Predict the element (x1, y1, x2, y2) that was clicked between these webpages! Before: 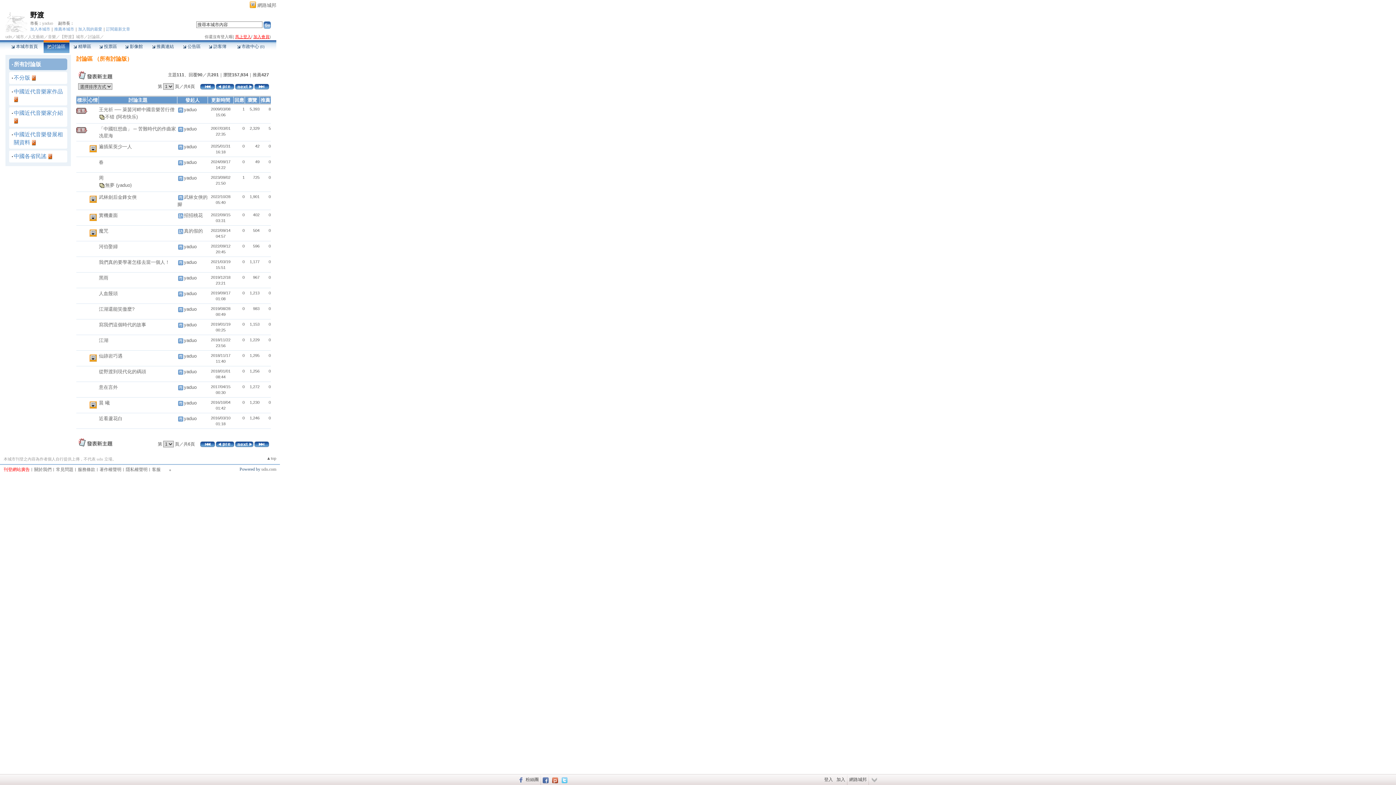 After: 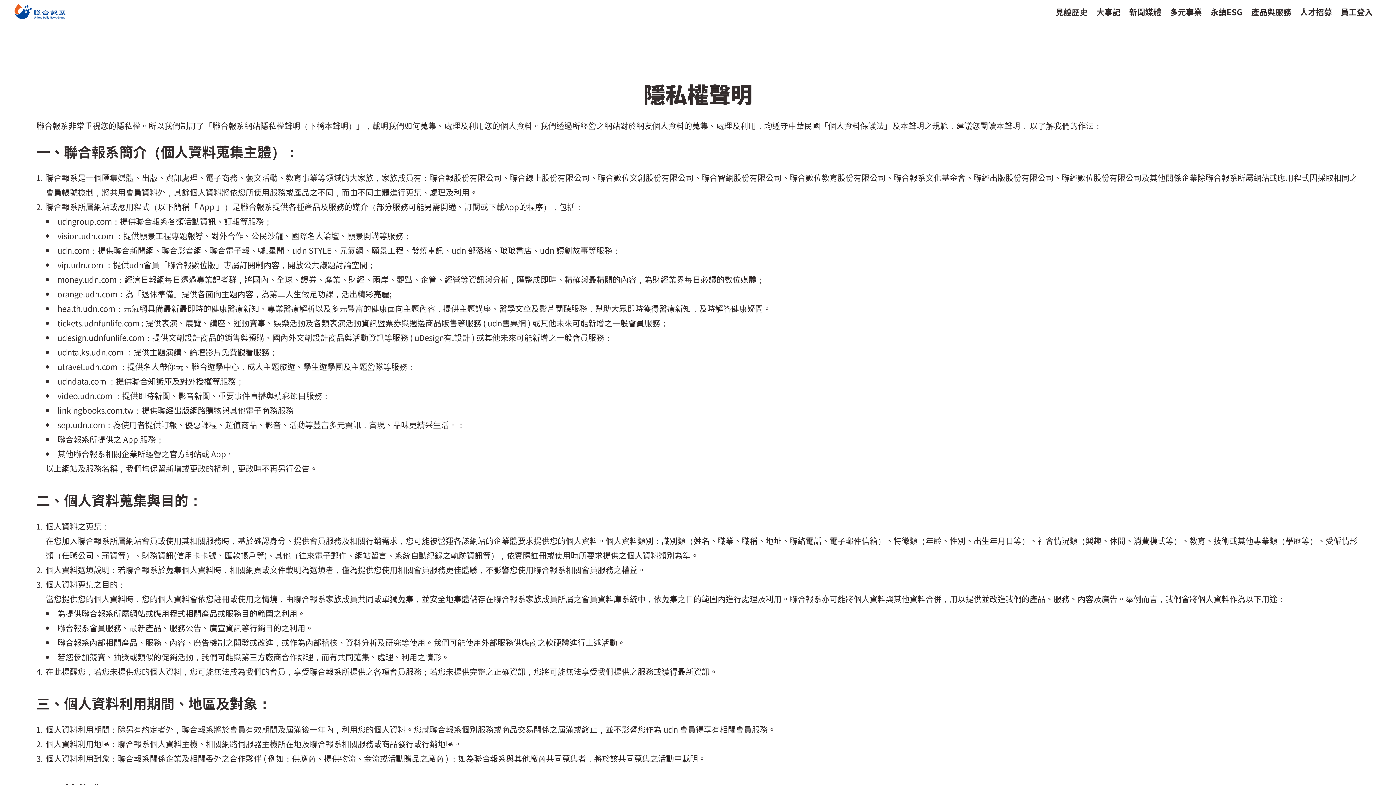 Action: label: 隱私權聲明 bbox: (125, 467, 147, 472)